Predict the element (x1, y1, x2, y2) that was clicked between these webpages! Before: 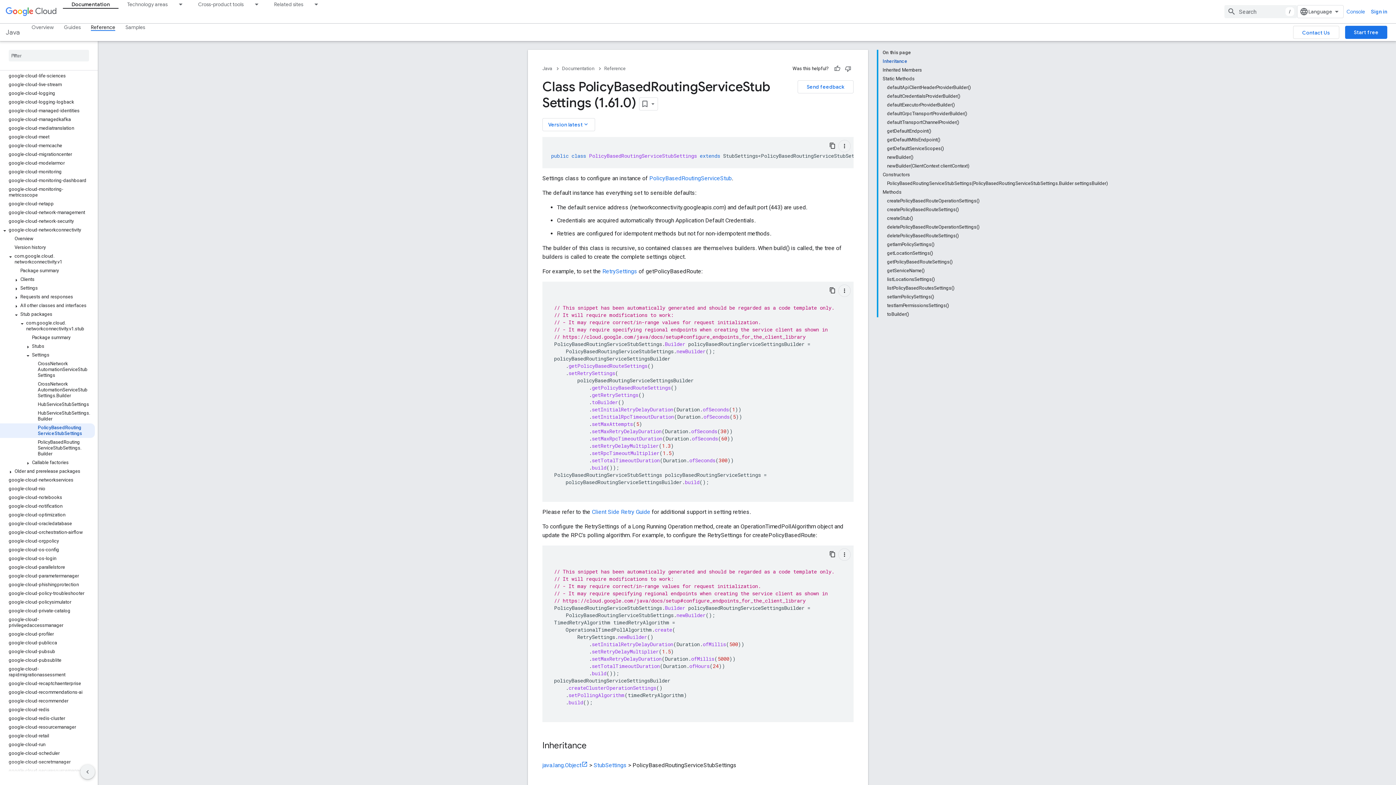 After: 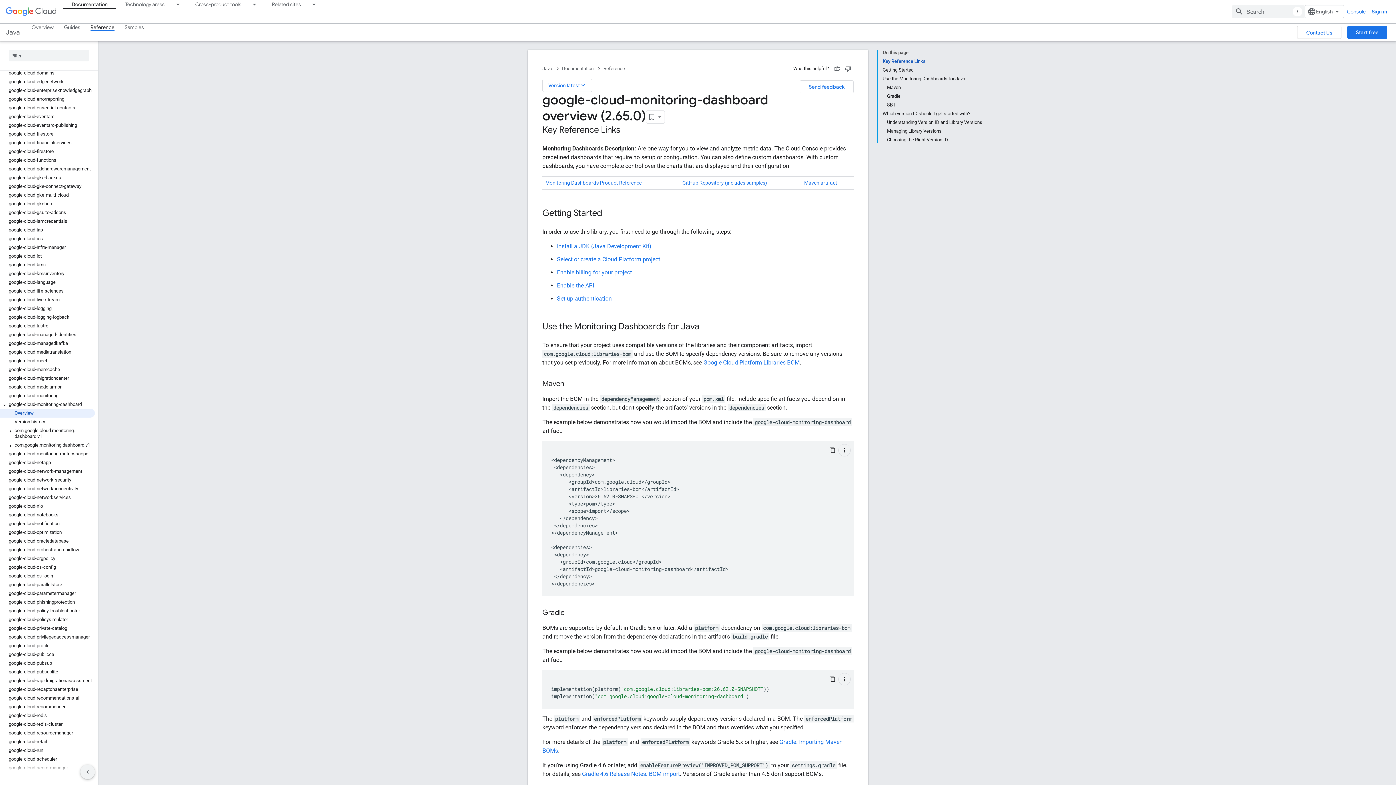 Action: bbox: (0, 403, 94, 412) label: google-cloud-monitoring-dashboard